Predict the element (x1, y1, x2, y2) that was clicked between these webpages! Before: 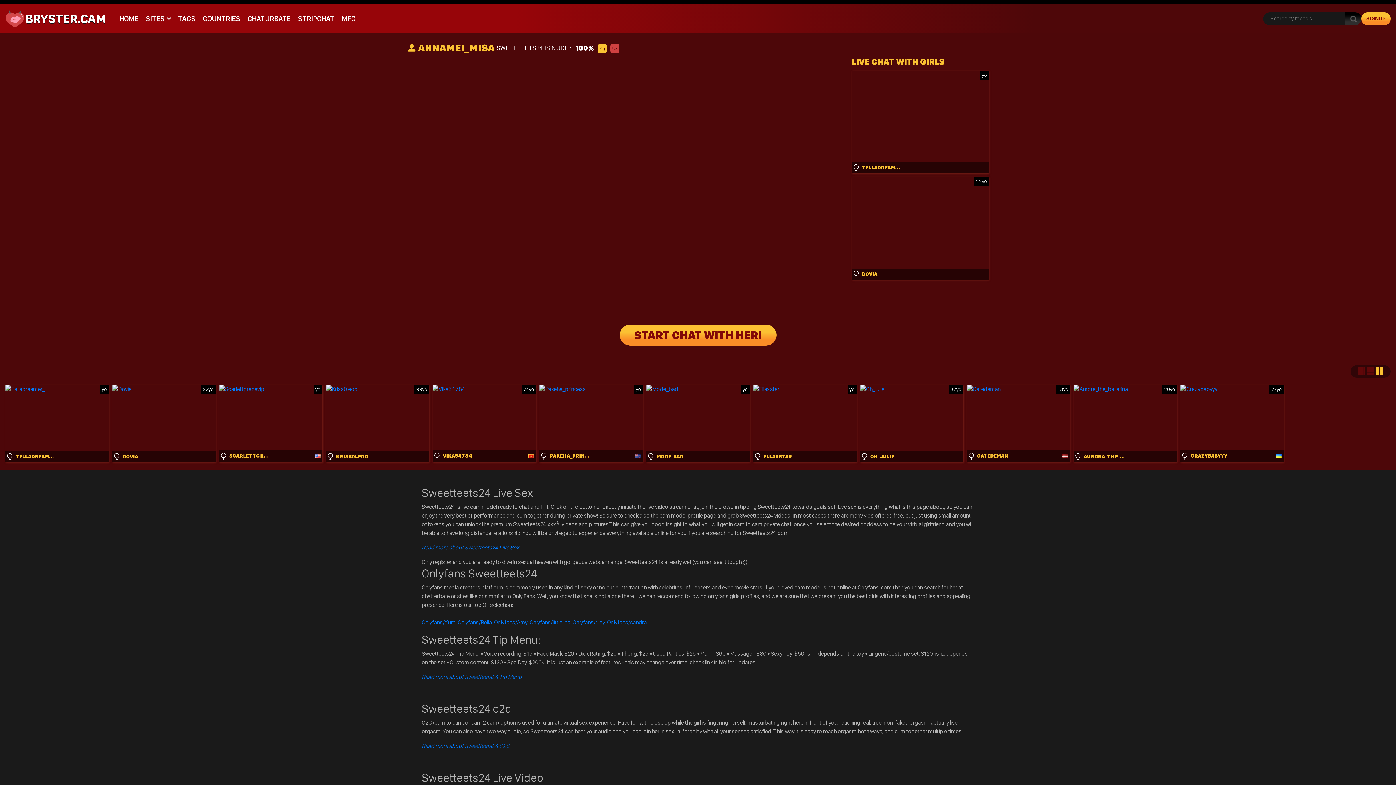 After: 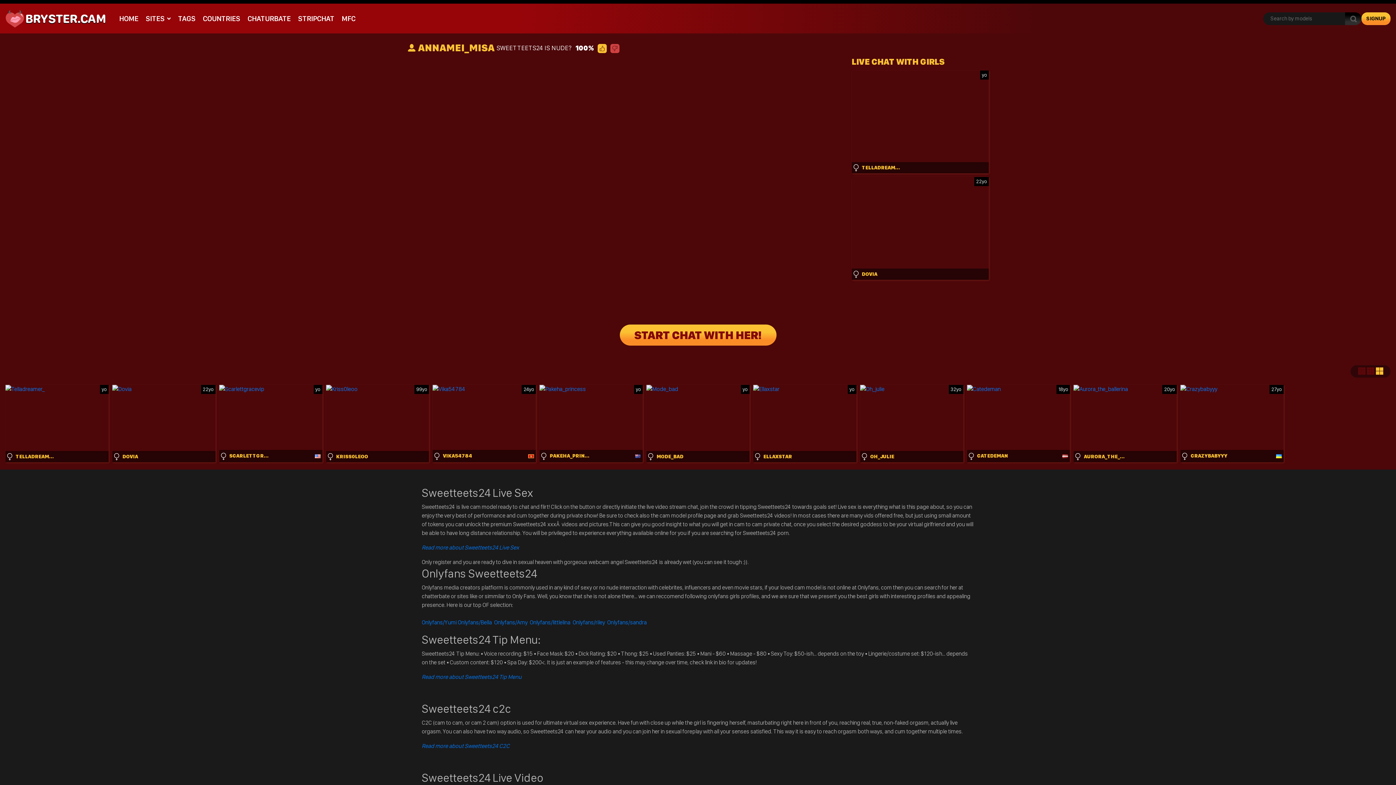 Action: label: SIGNUP bbox: (1361, 12, 1390, 24)